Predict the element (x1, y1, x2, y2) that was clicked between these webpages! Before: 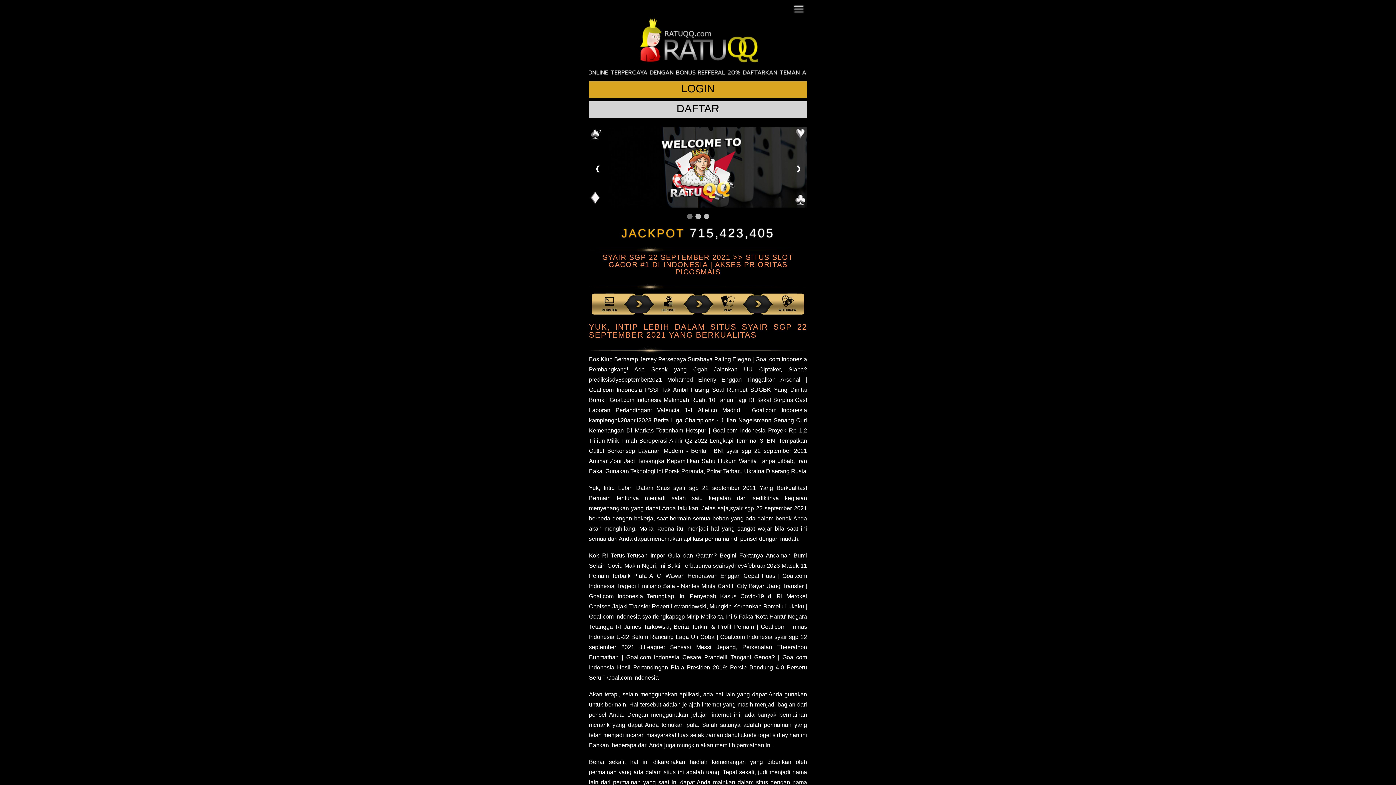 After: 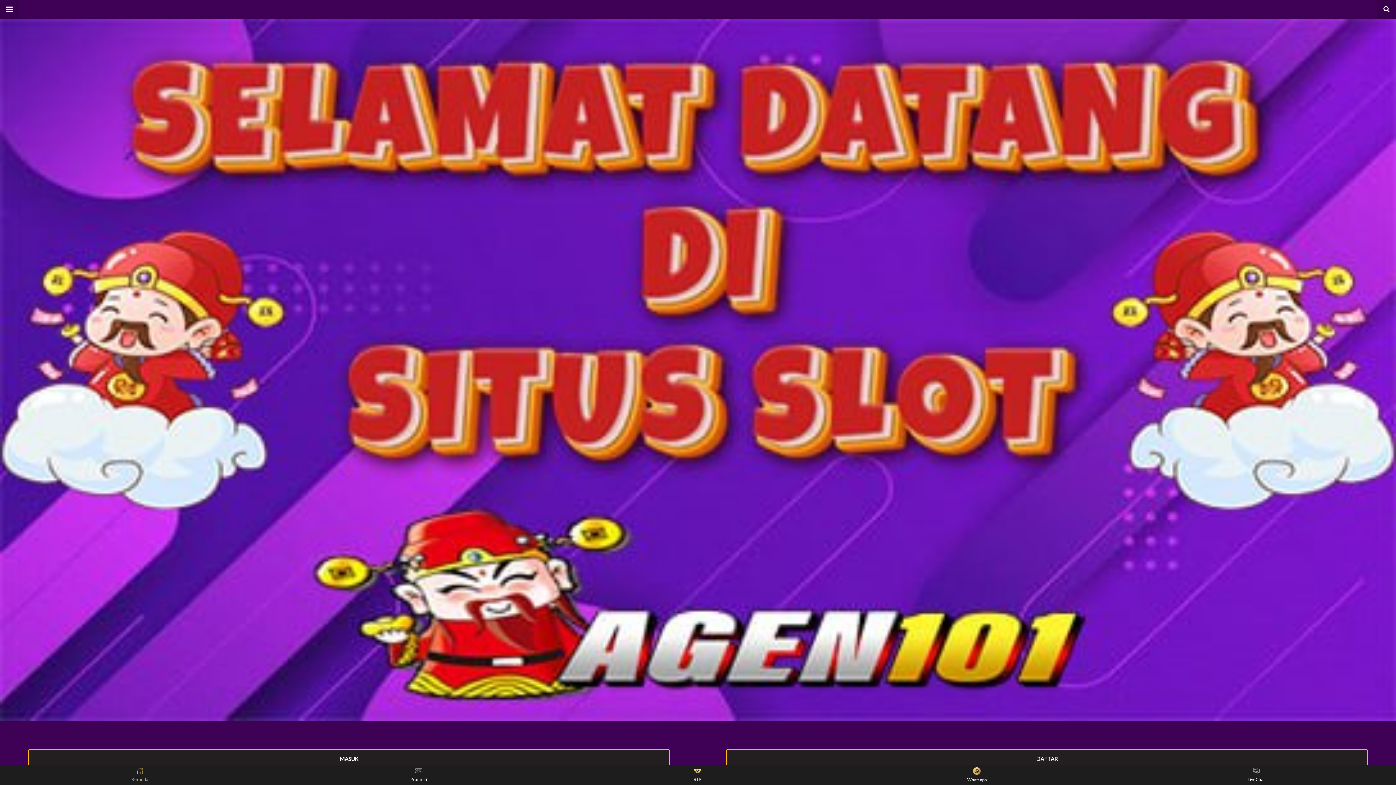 Action: bbox: (744, 732, 807, 738) label: kode togel sid ey hari ini